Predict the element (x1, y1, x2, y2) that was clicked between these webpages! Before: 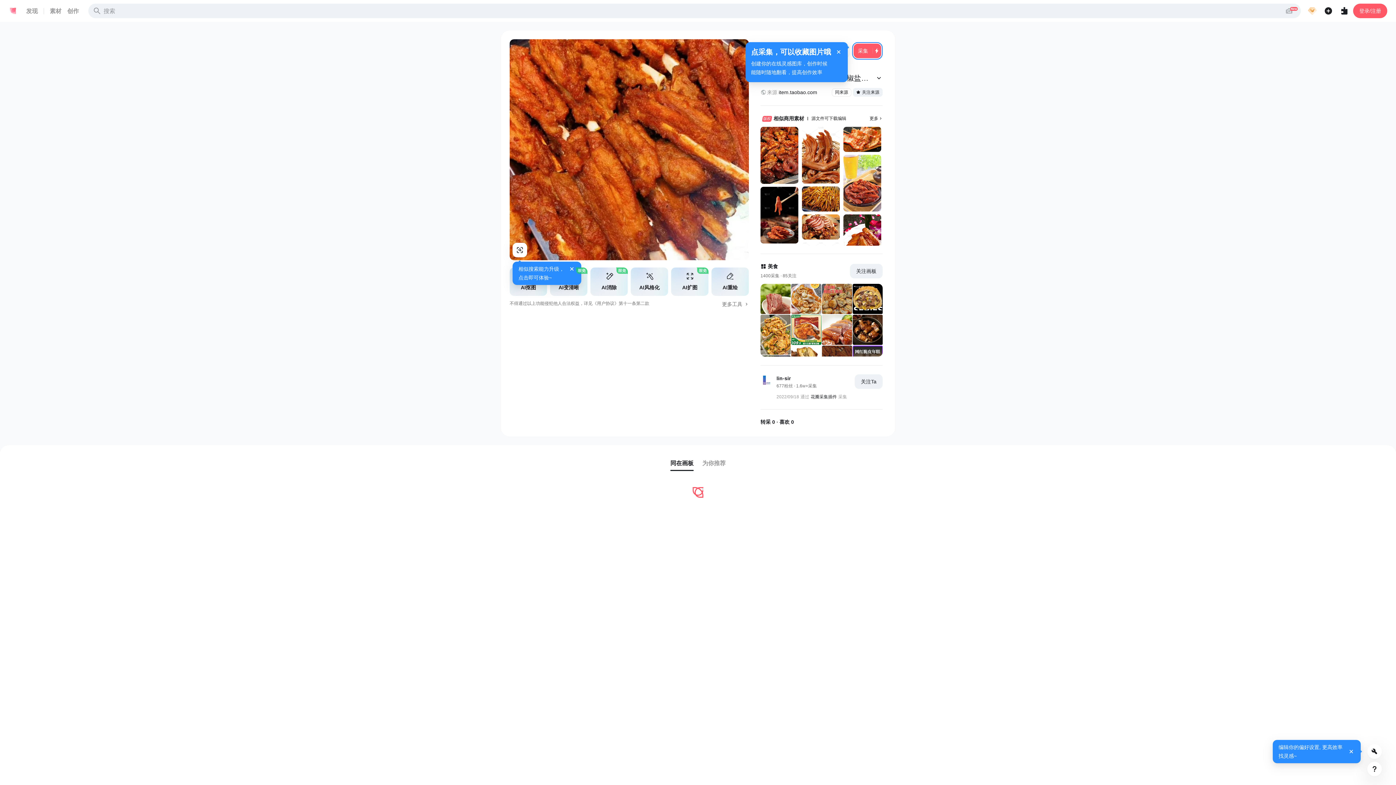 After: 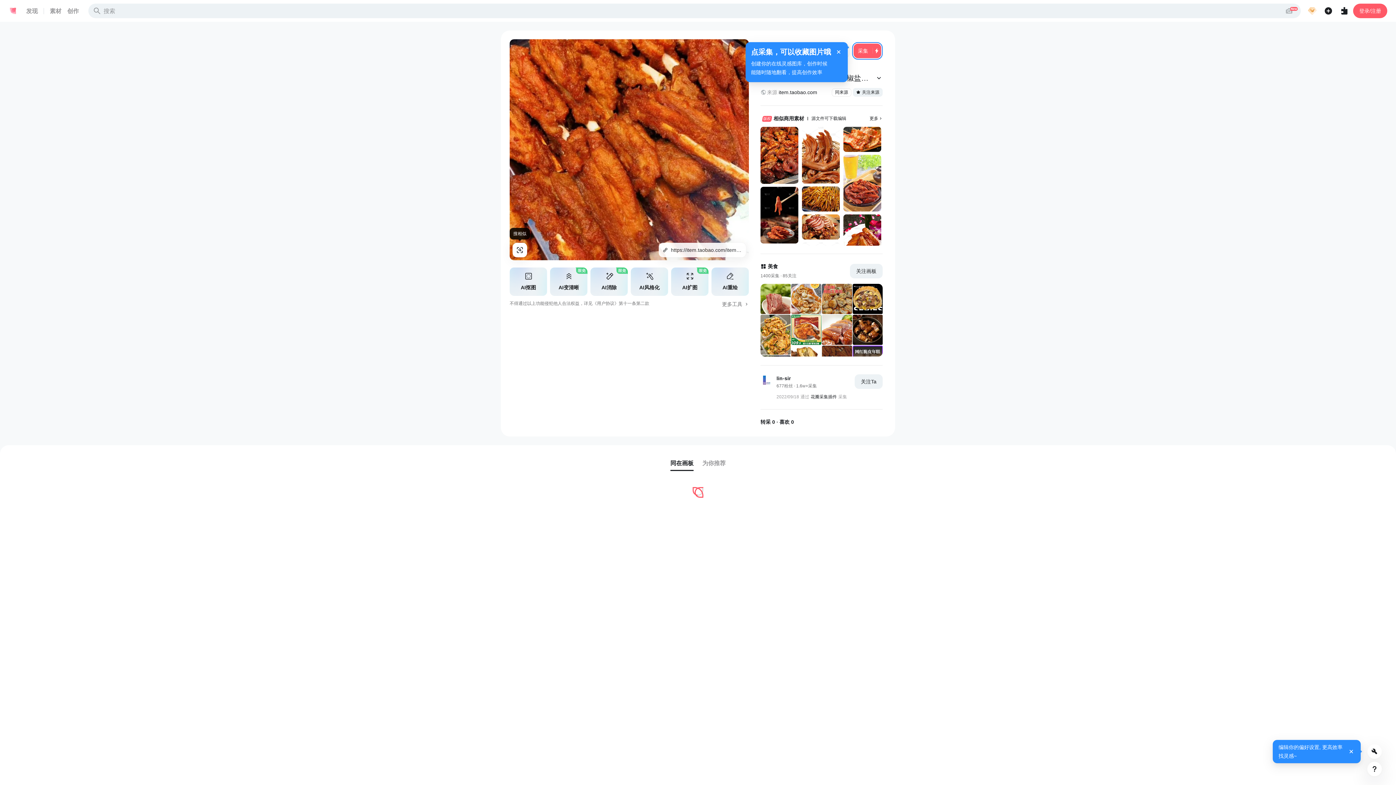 Action: bbox: (512, 242, 527, 257)